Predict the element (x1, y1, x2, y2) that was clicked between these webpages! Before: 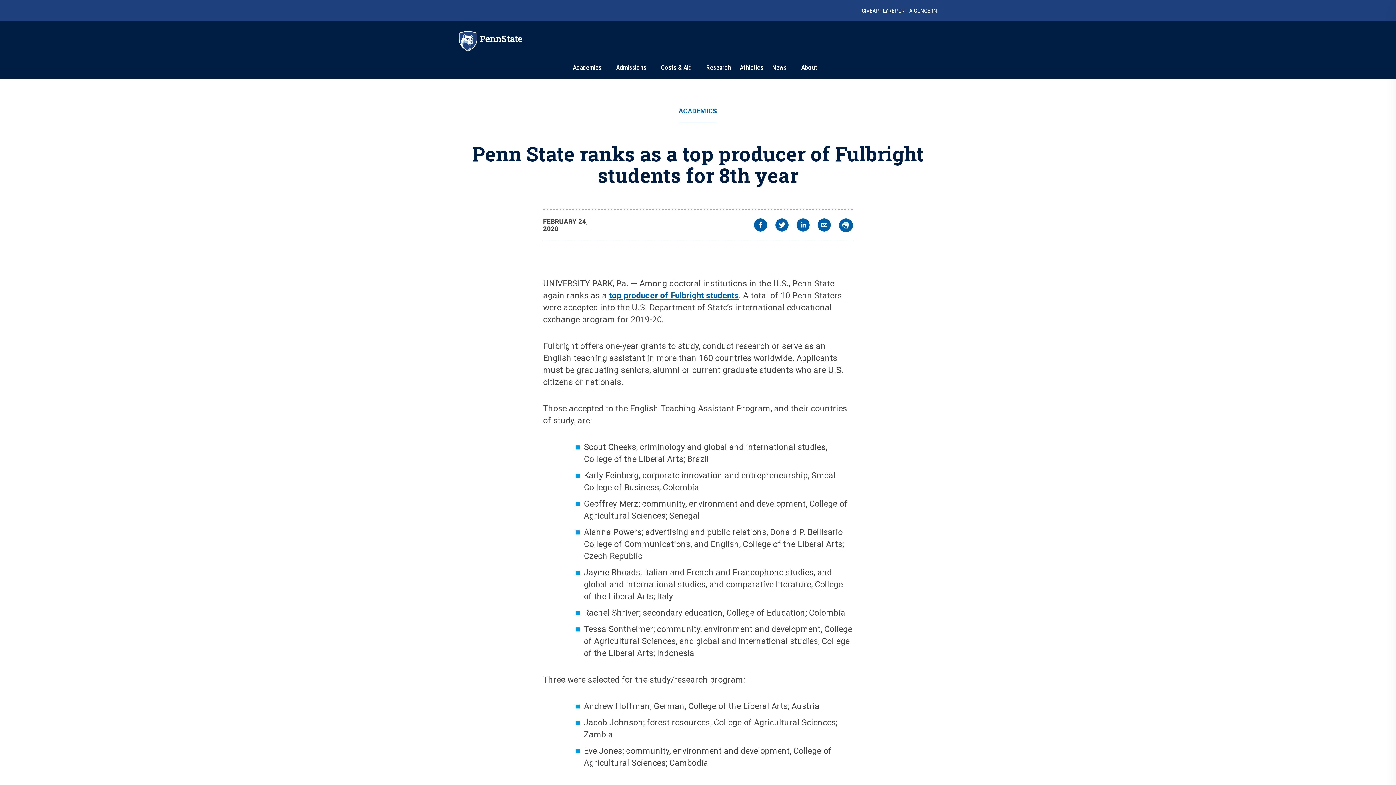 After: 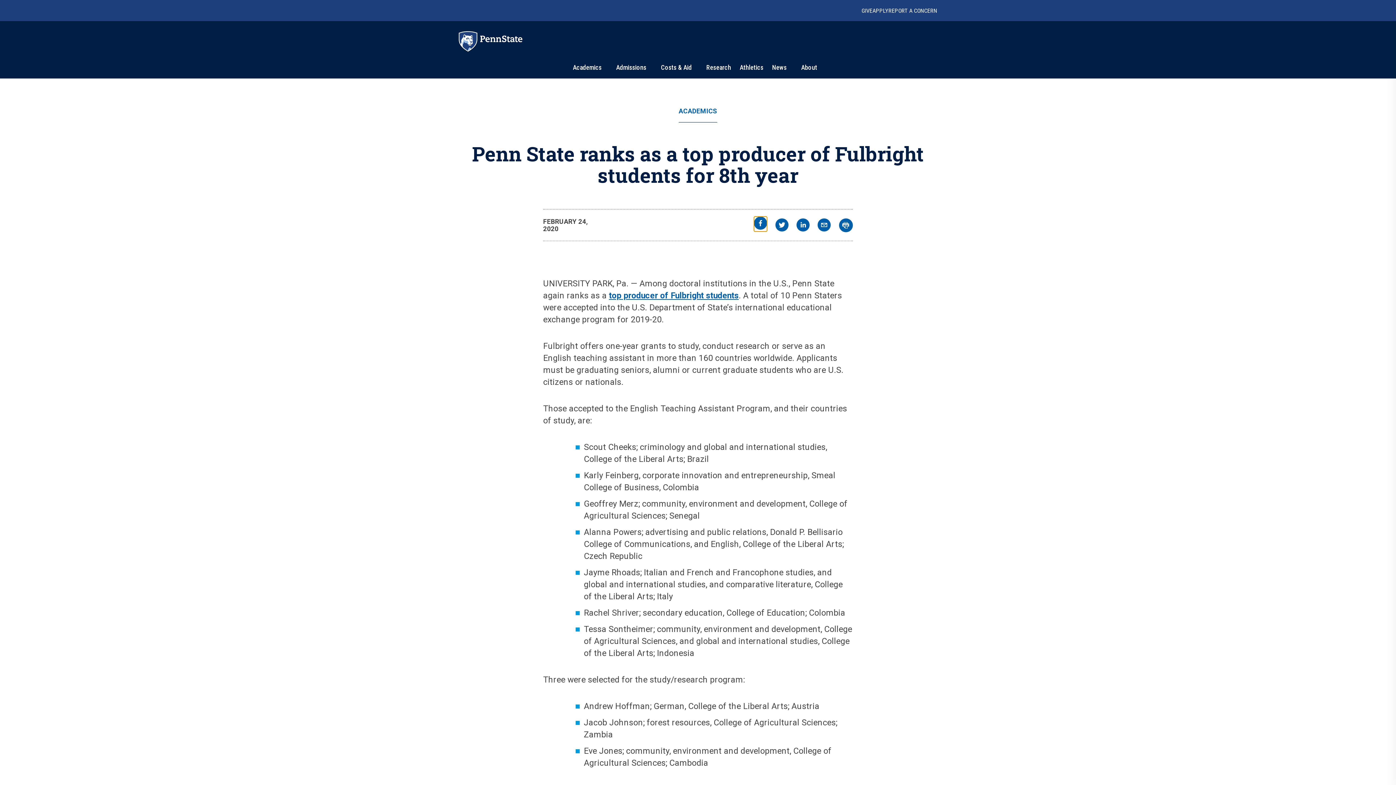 Action: label: facebook bbox: (754, 218, 767, 233)